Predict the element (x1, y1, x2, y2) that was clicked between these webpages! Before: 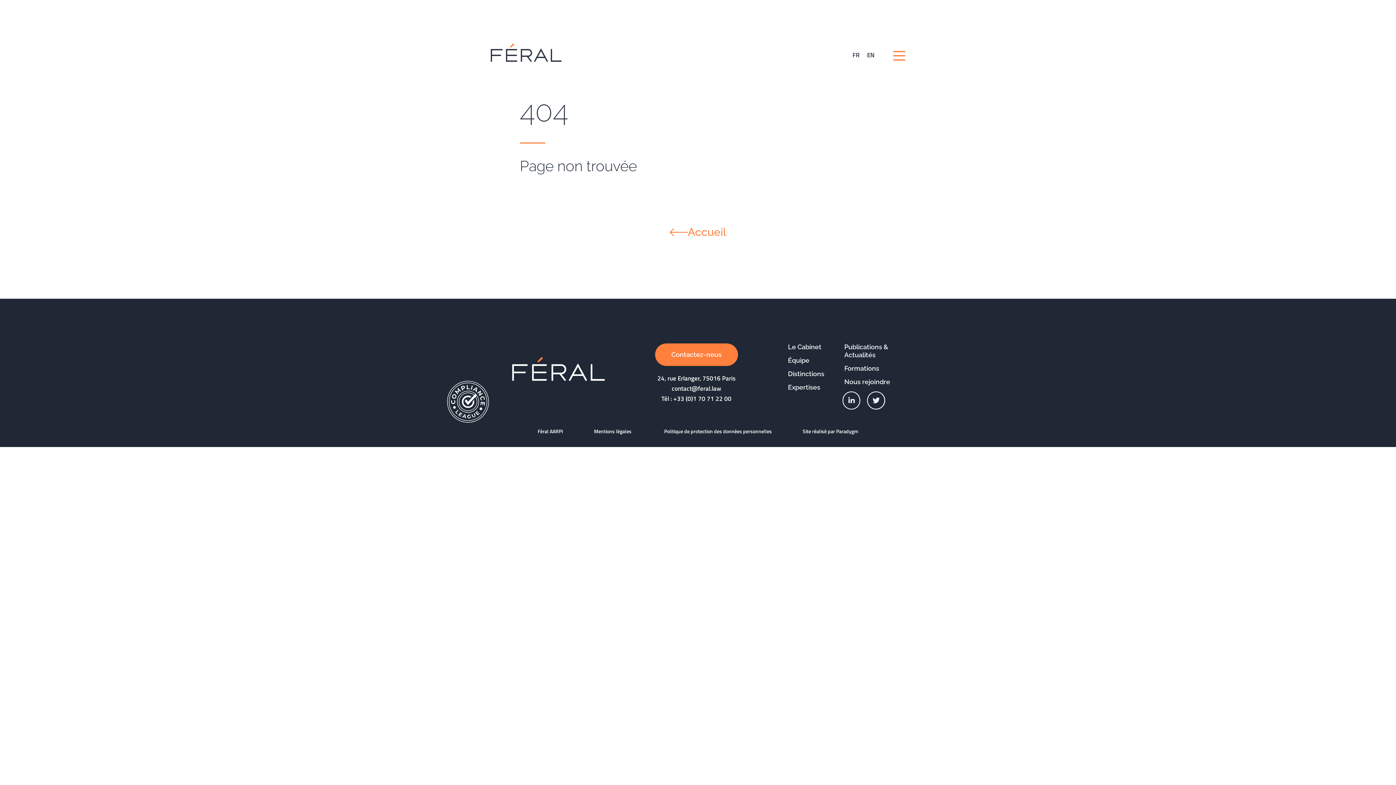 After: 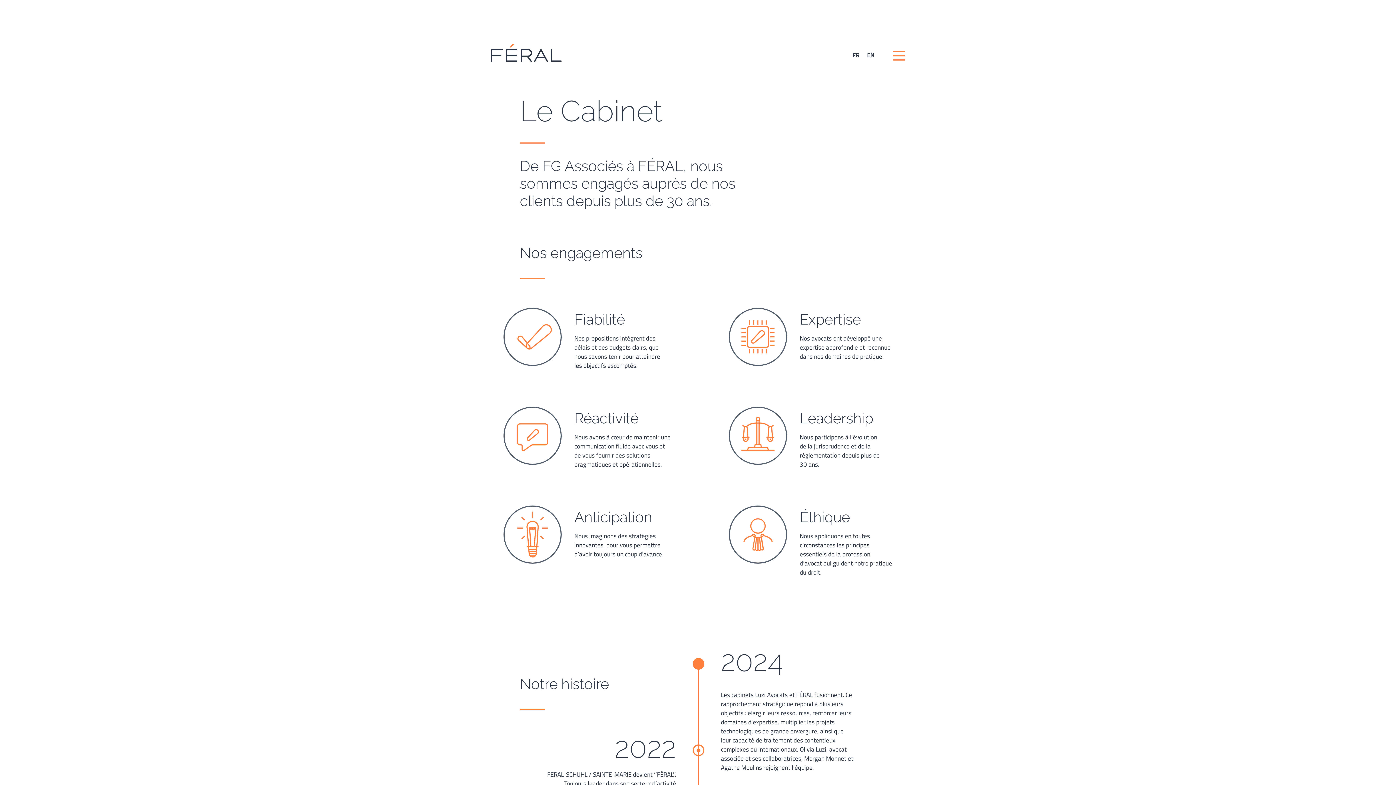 Action: label: Le Cabinet bbox: (788, 343, 844, 351)